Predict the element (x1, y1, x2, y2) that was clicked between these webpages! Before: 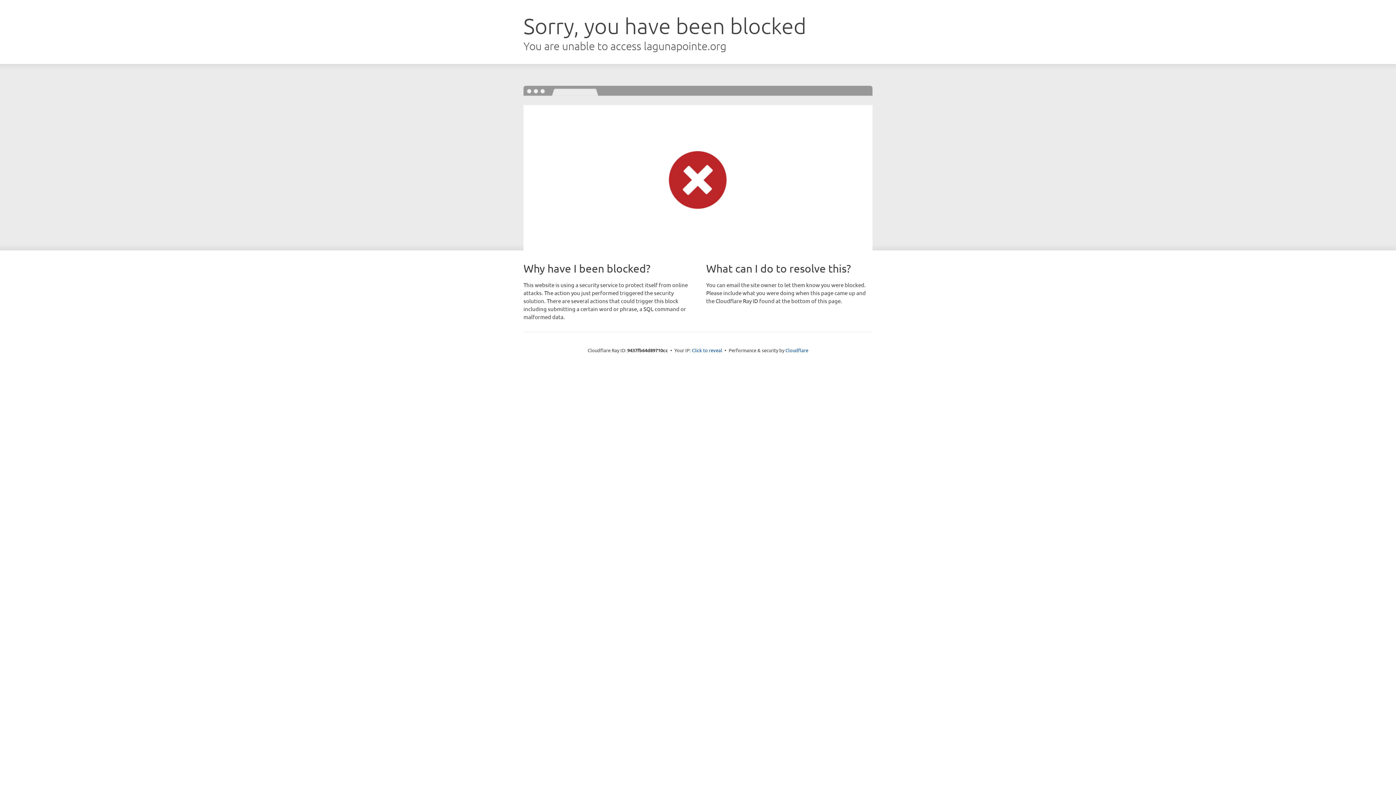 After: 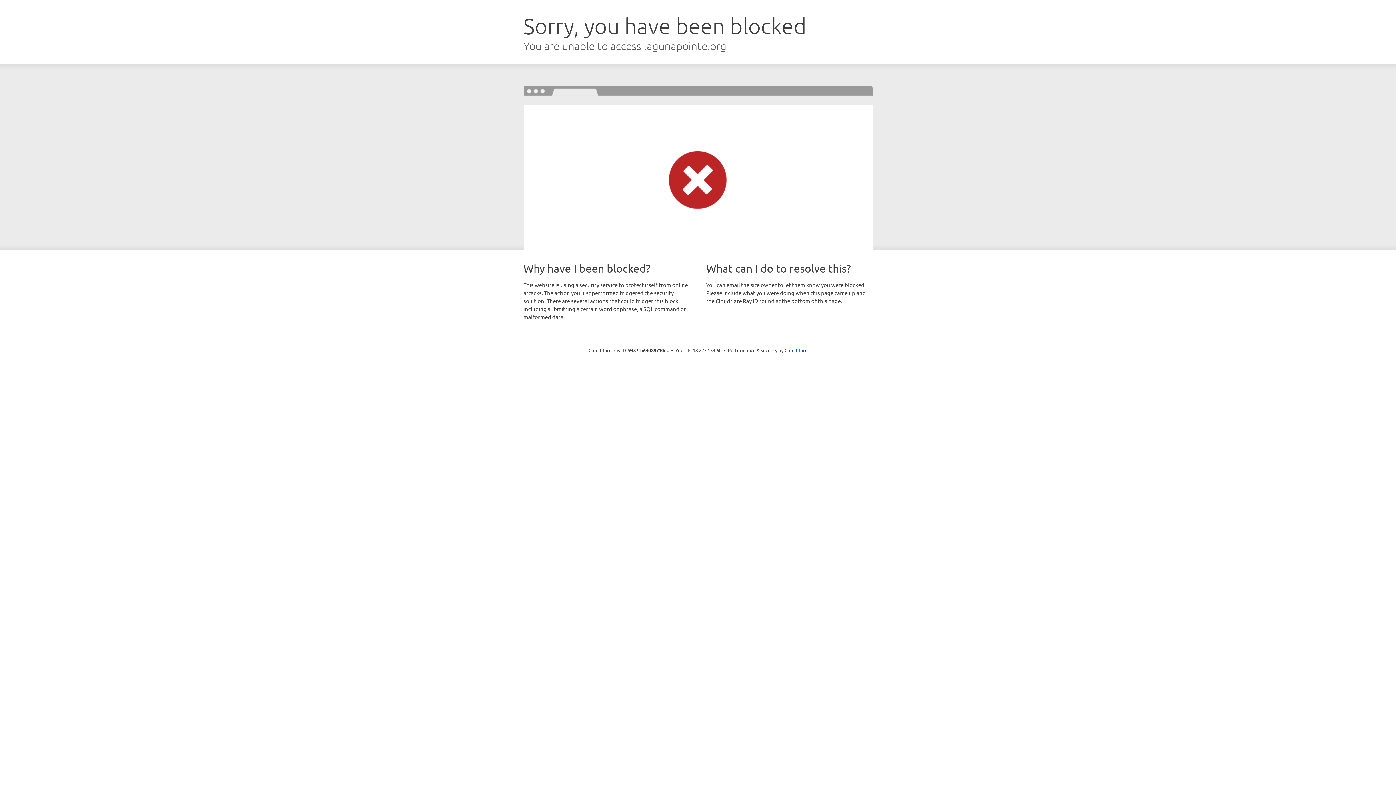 Action: label: Click to reveal bbox: (692, 346, 722, 353)